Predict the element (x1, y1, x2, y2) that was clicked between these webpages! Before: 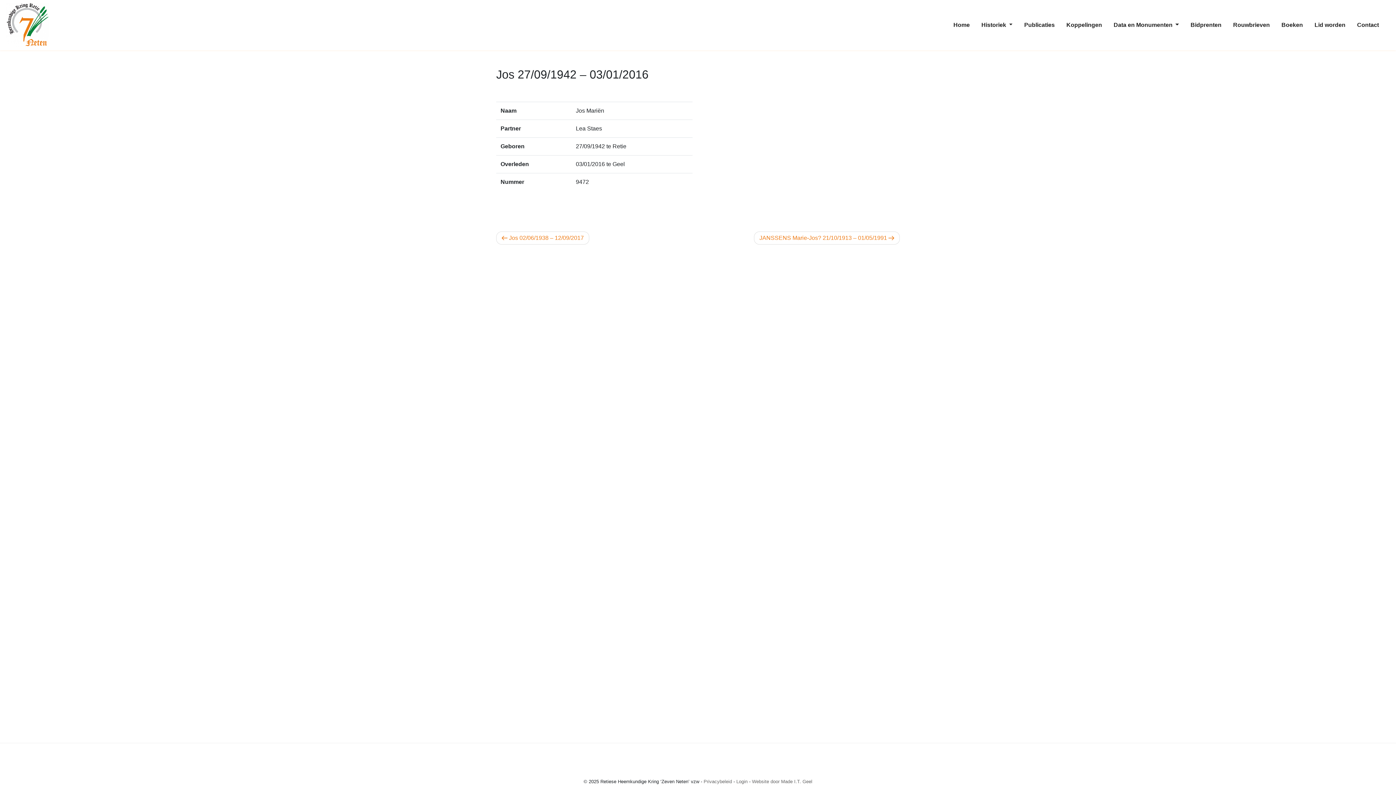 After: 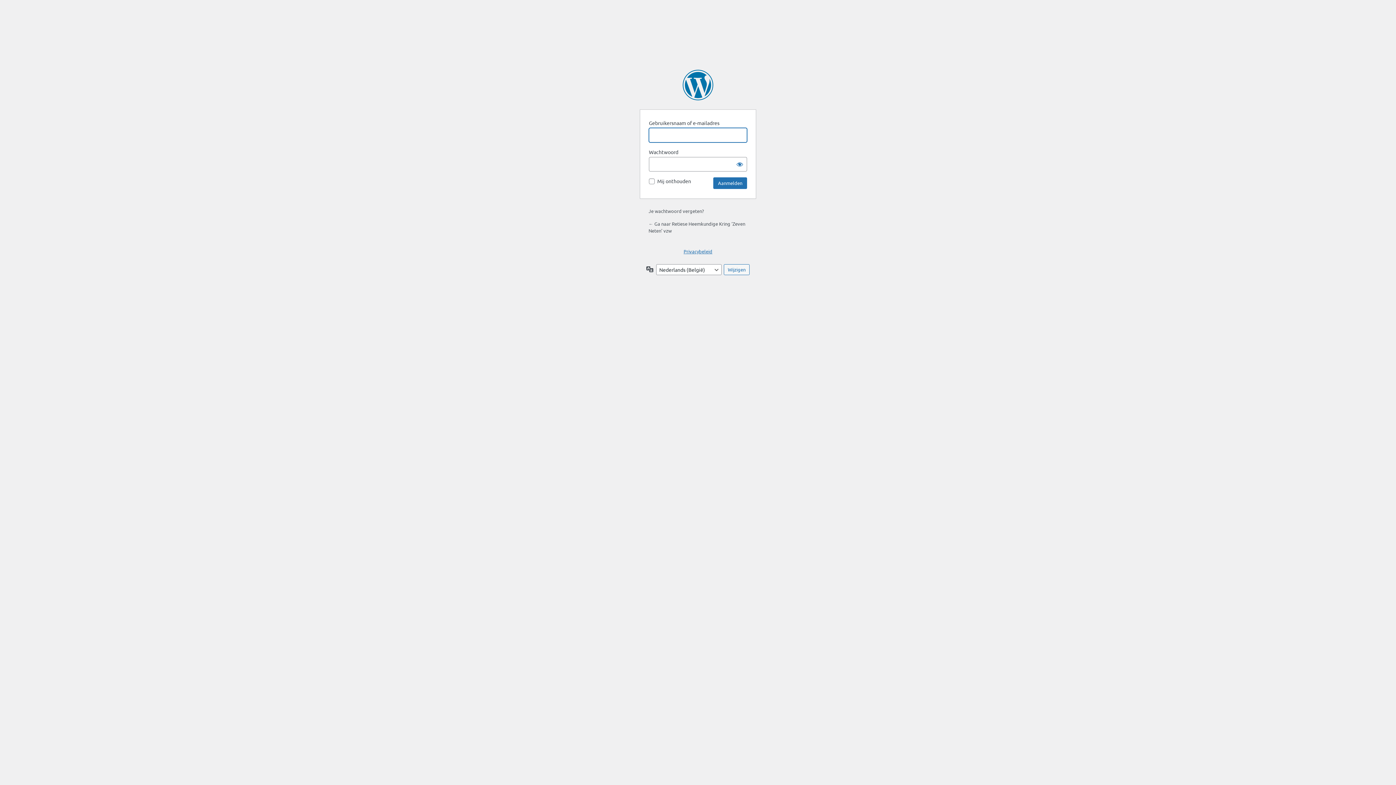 Action: label: Login bbox: (736, 779, 747, 784)